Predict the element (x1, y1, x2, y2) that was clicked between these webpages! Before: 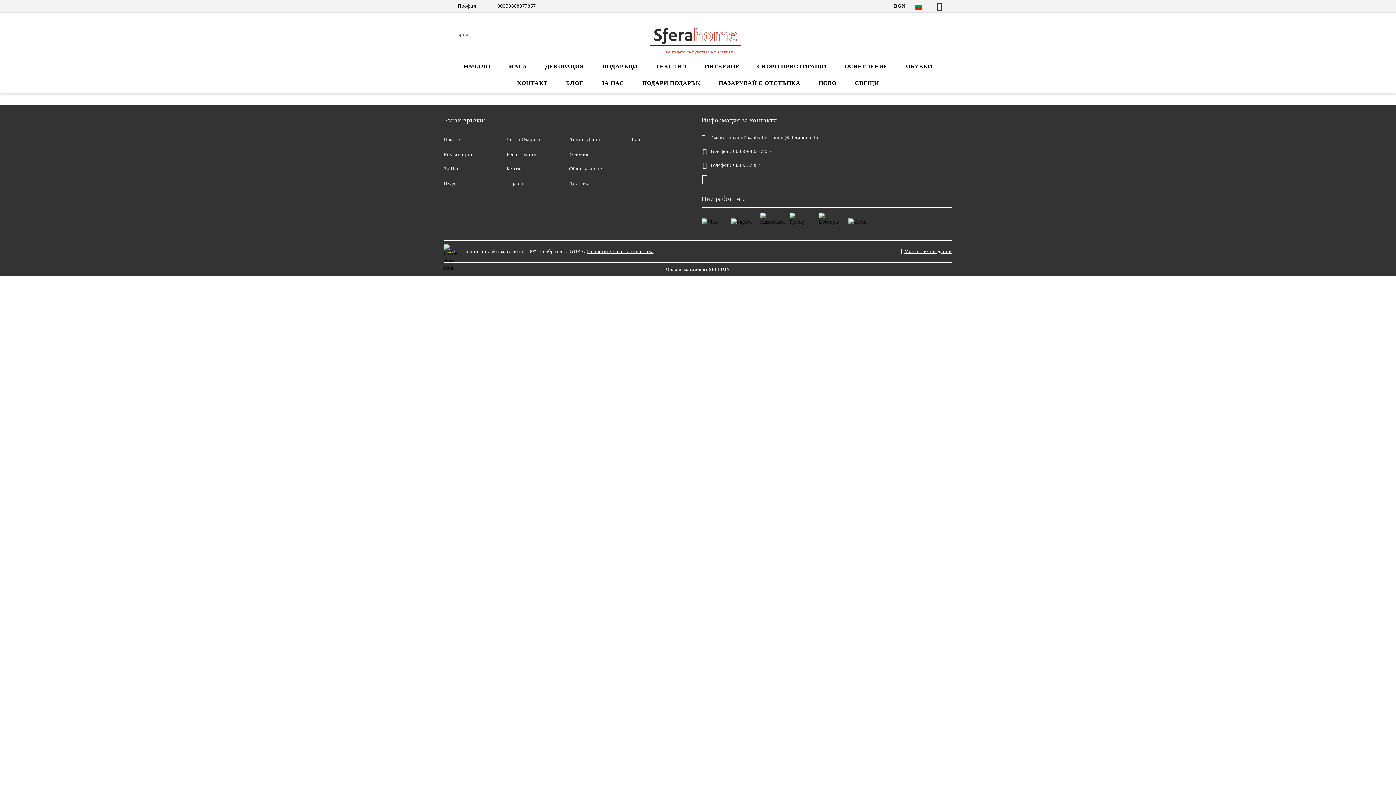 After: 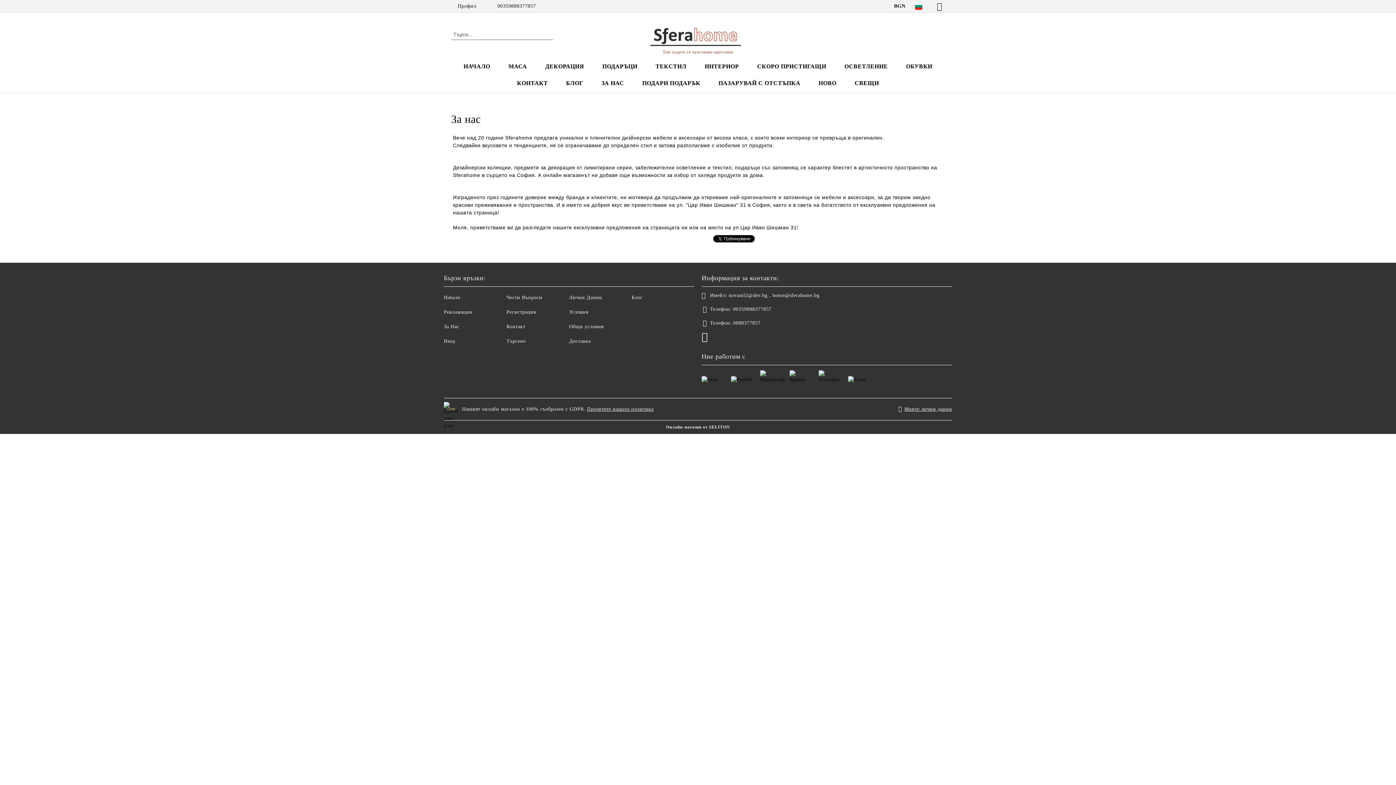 Action: label: За Нас bbox: (444, 166, 459, 171)